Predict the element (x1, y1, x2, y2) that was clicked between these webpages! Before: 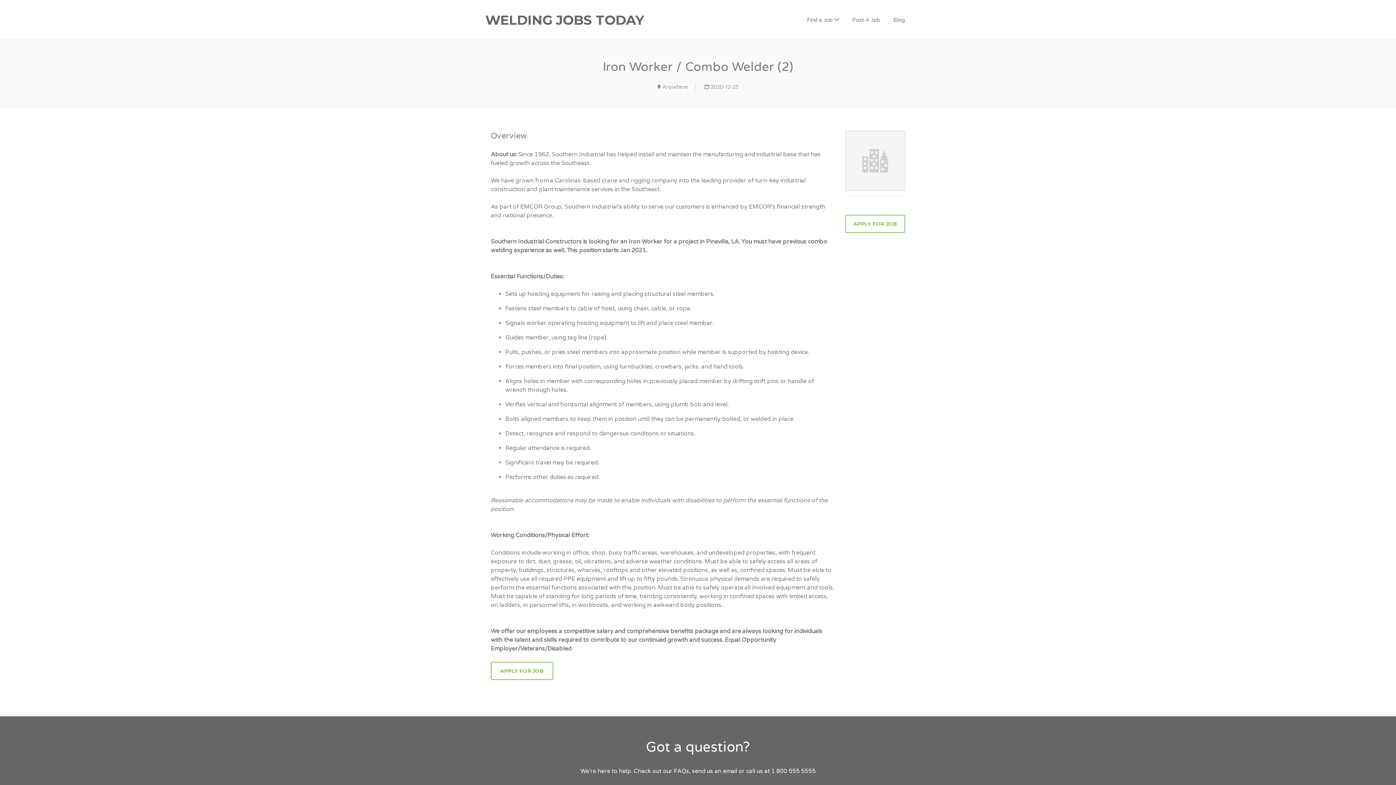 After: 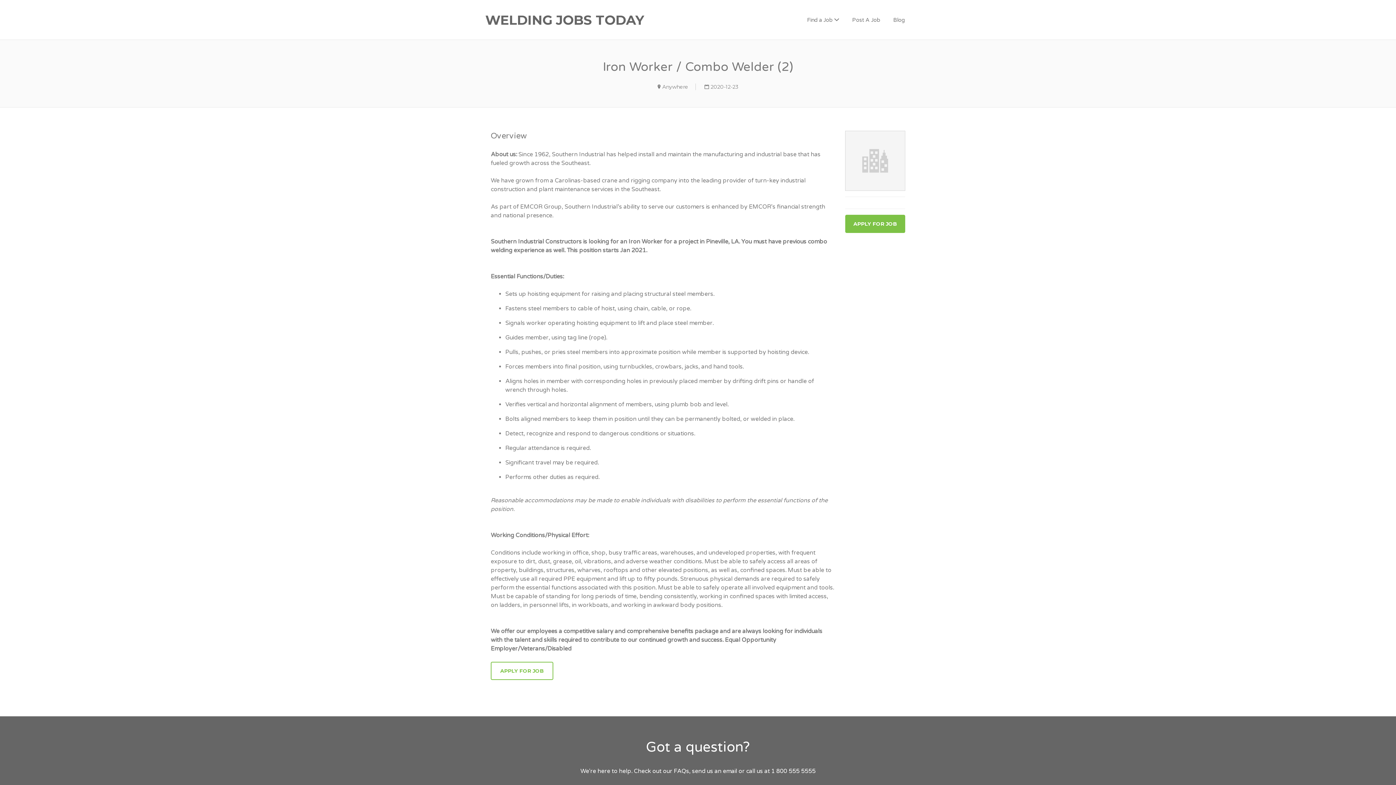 Action: label: APPLY FOR JOB bbox: (845, 214, 905, 233)